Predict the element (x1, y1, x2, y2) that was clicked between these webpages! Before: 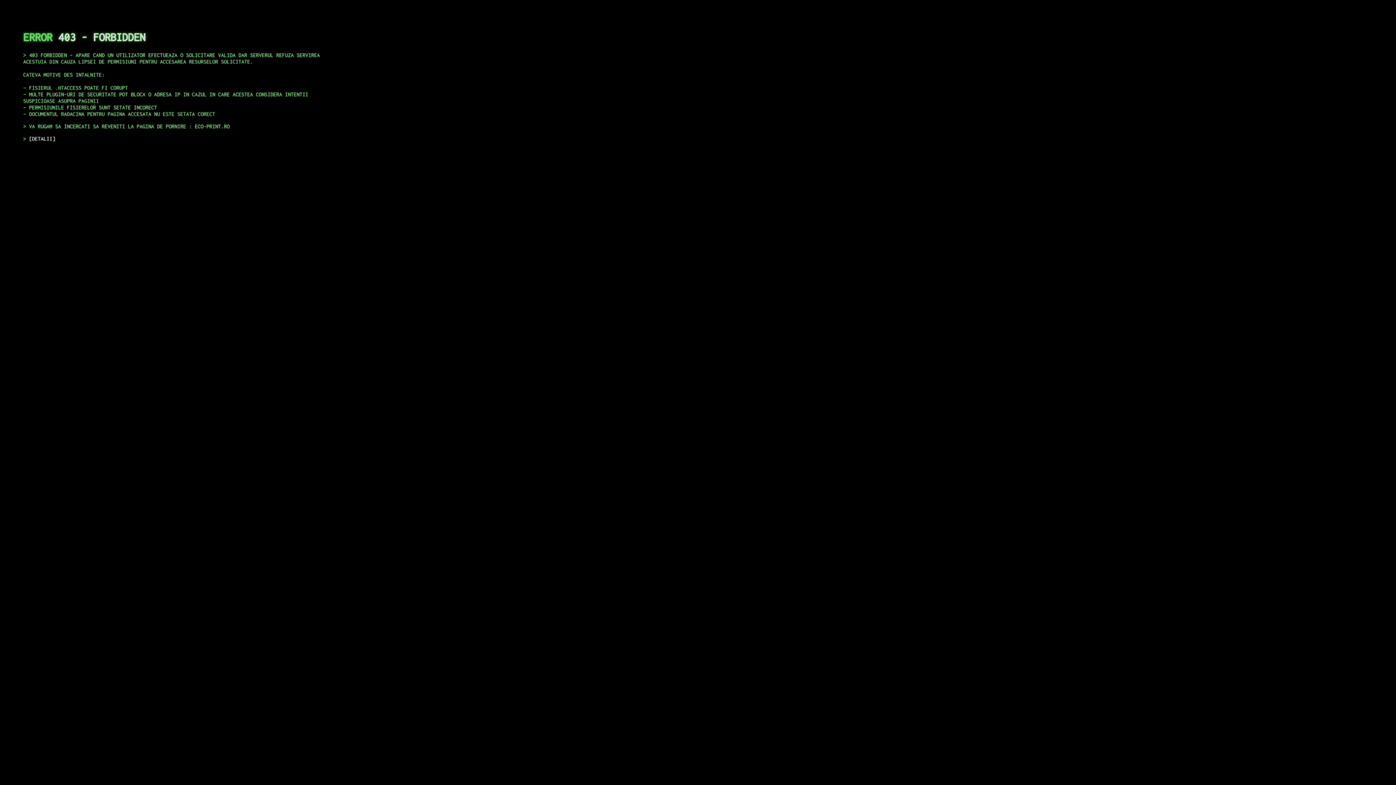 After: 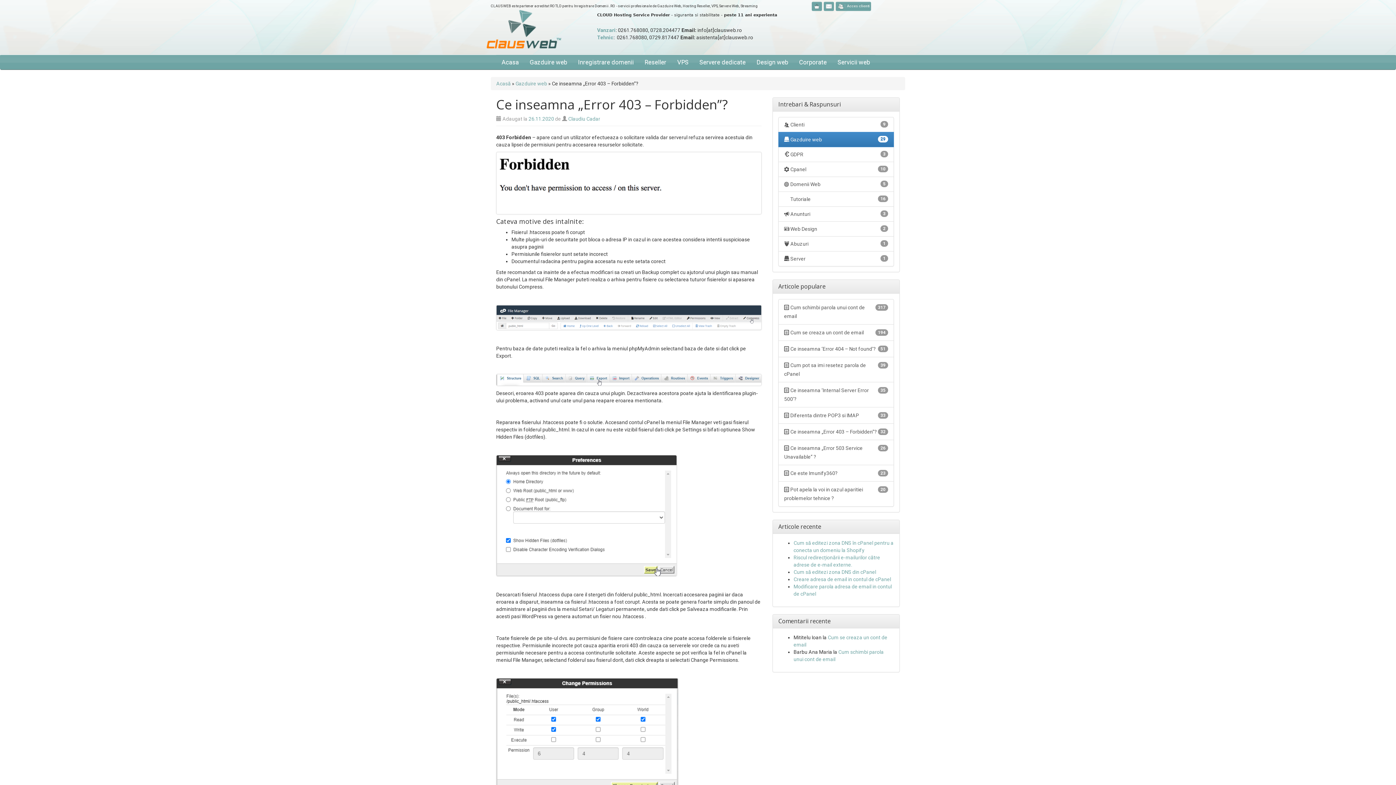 Action: bbox: (29, 135, 55, 141) label: DETALII